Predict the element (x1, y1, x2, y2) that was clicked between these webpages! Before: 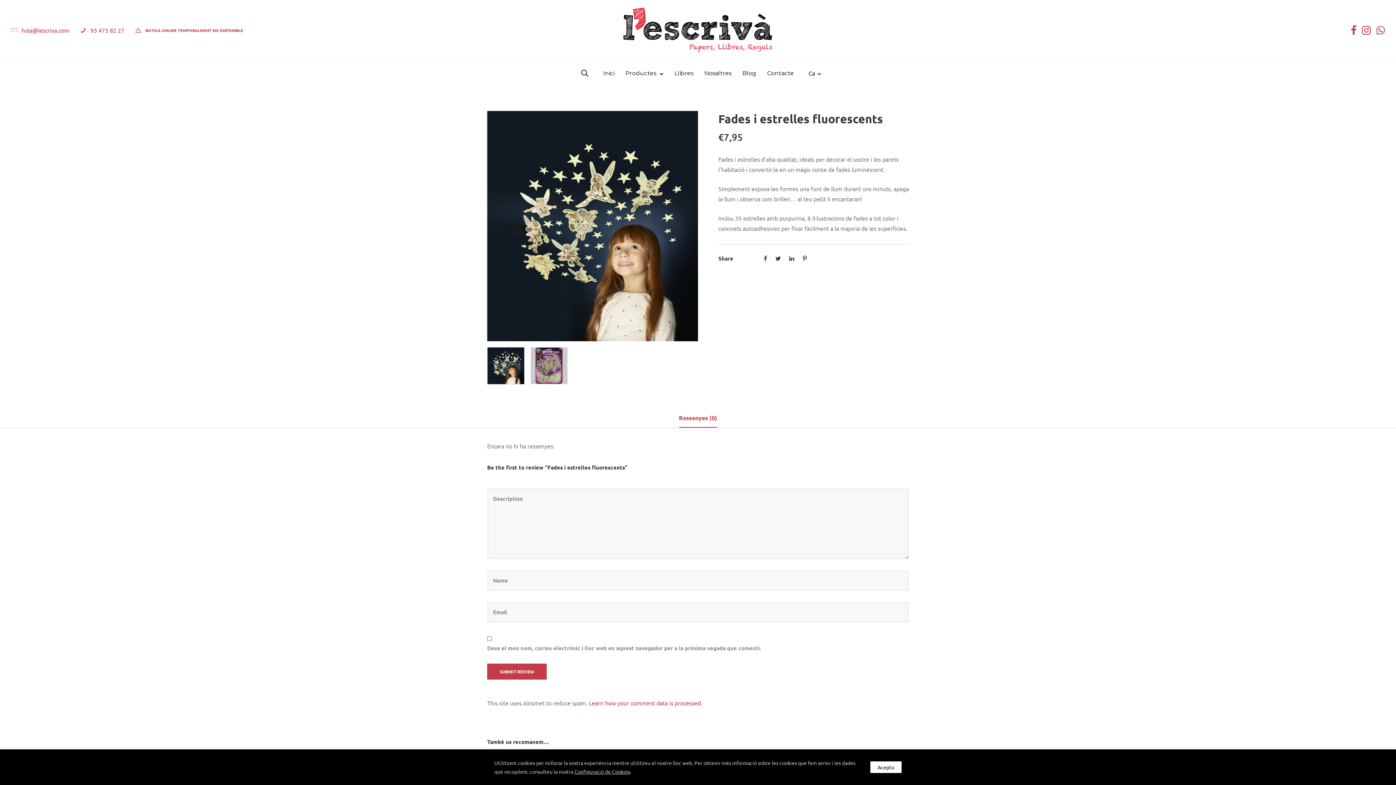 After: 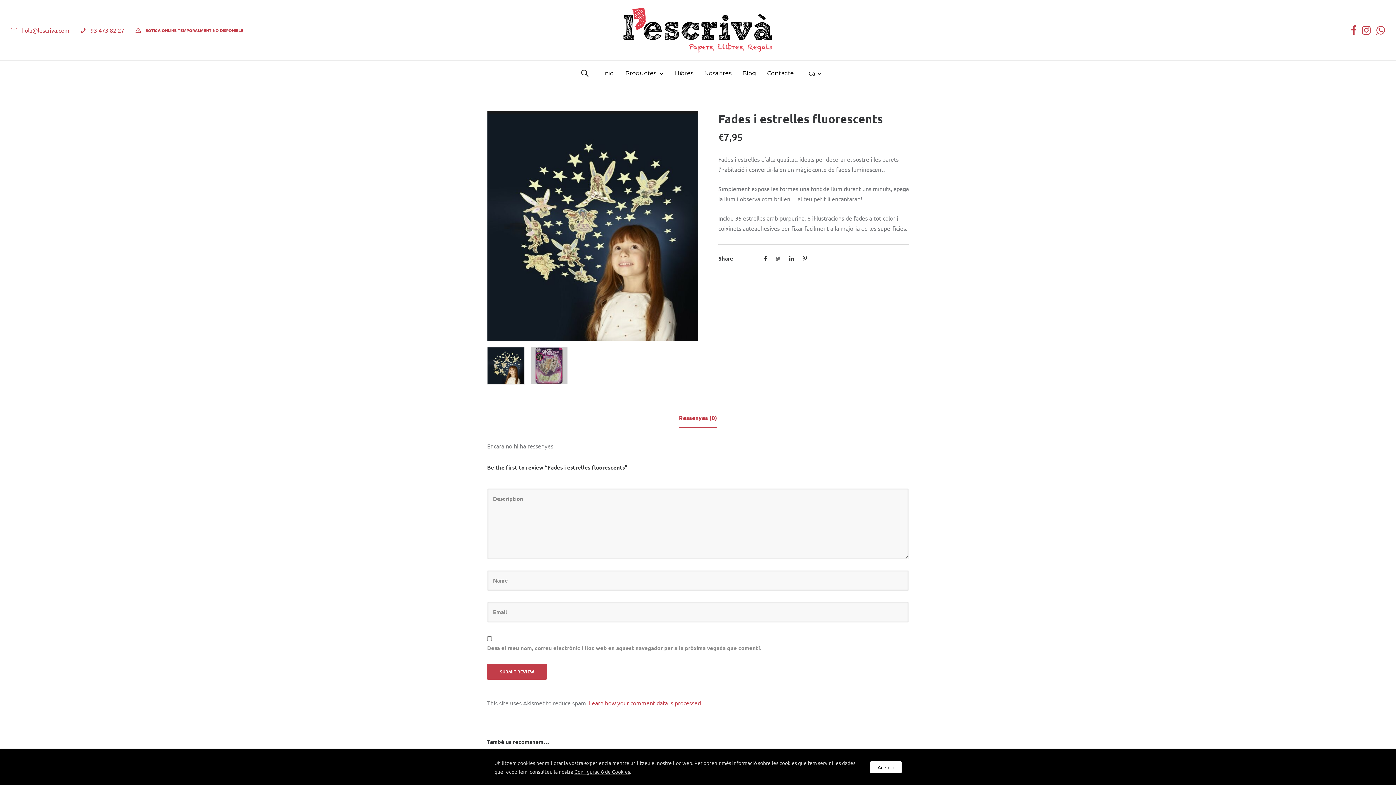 Action: bbox: (775, 255, 781, 261)